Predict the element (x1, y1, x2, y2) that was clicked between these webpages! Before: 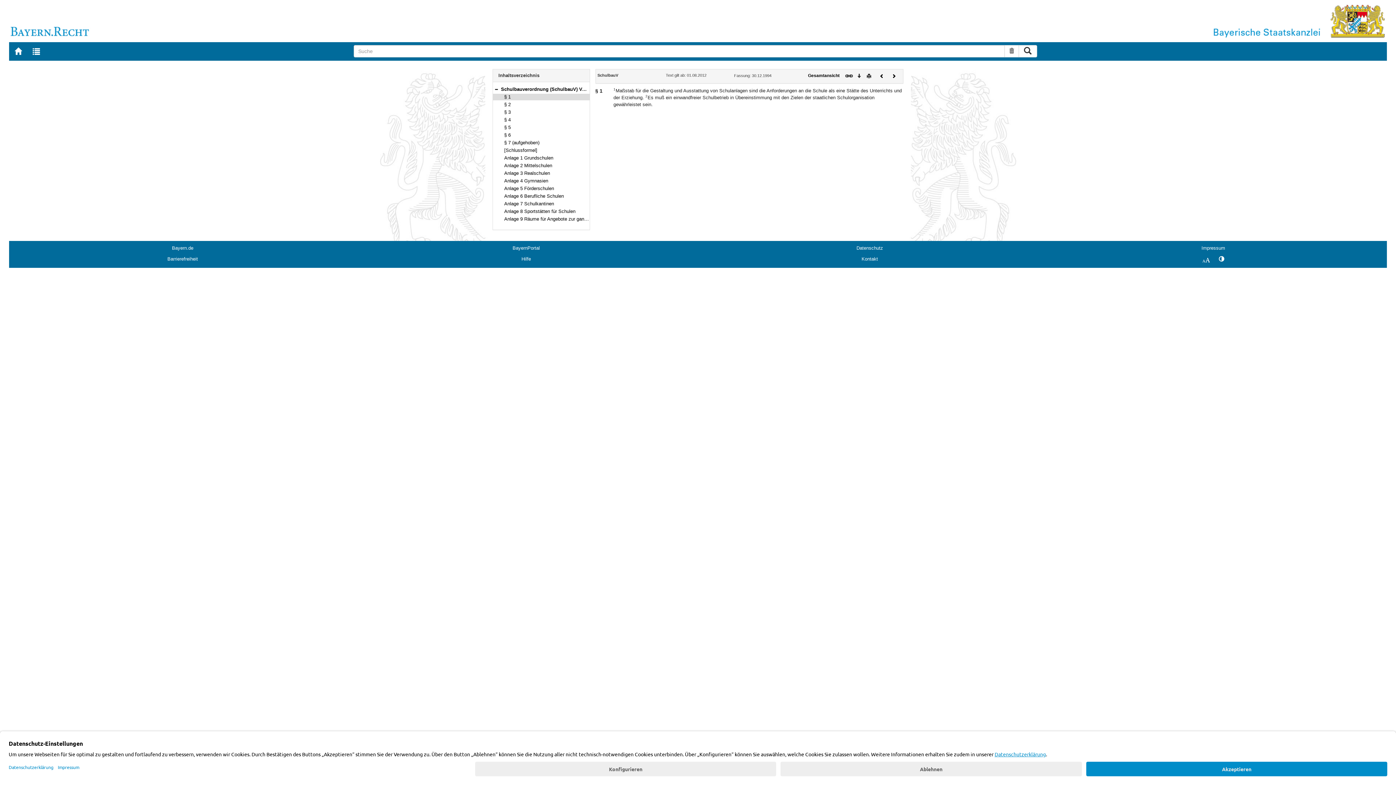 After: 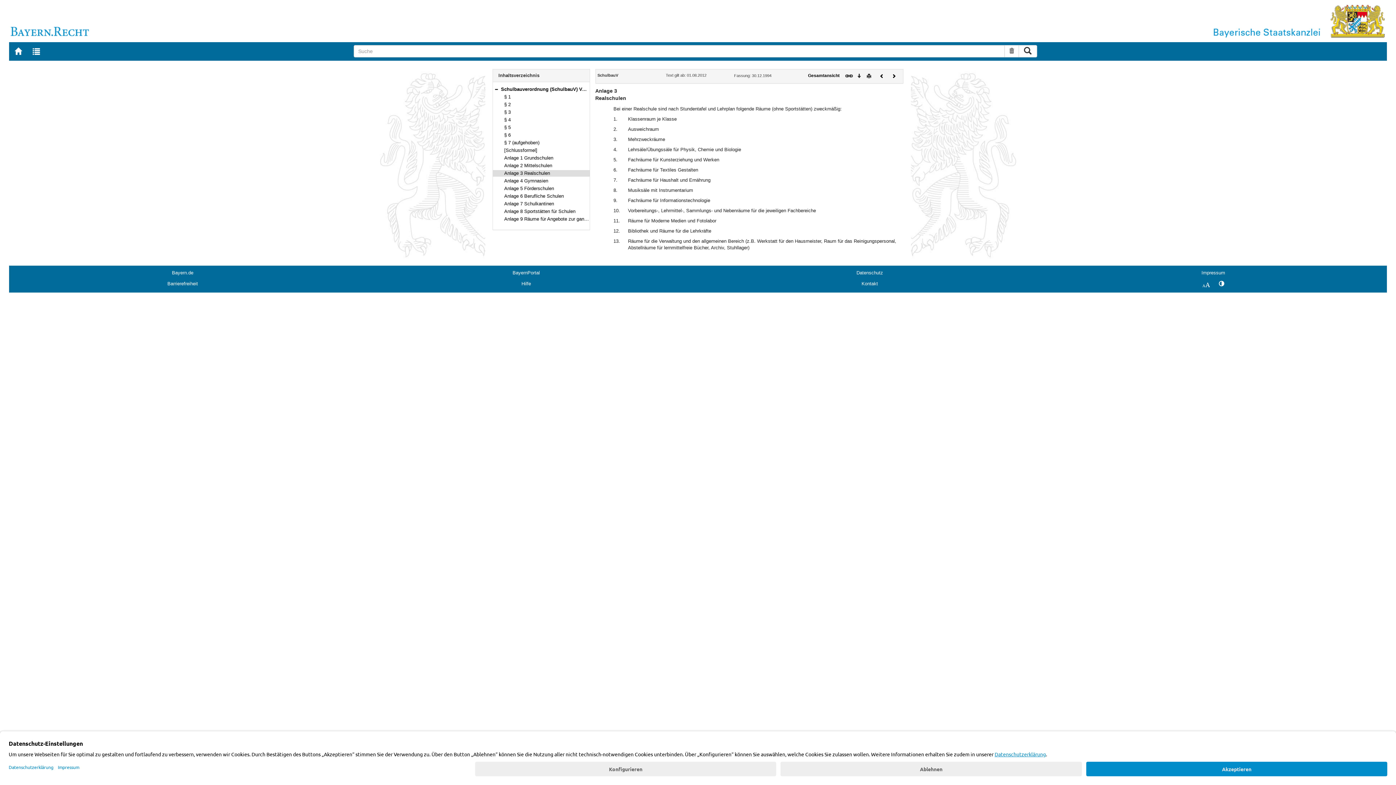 Action: bbox: (504, 170, 550, 176) label: Anlage 3 Realschulen